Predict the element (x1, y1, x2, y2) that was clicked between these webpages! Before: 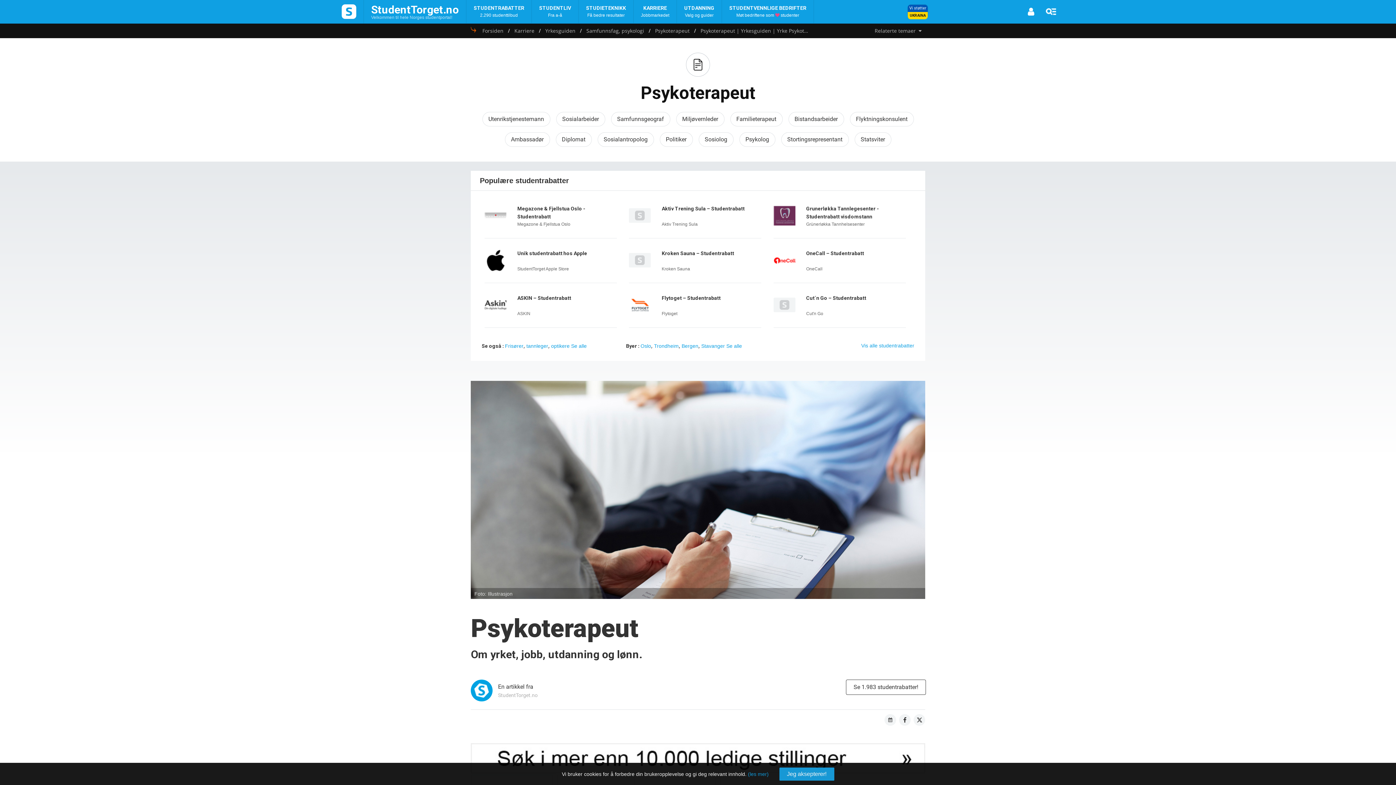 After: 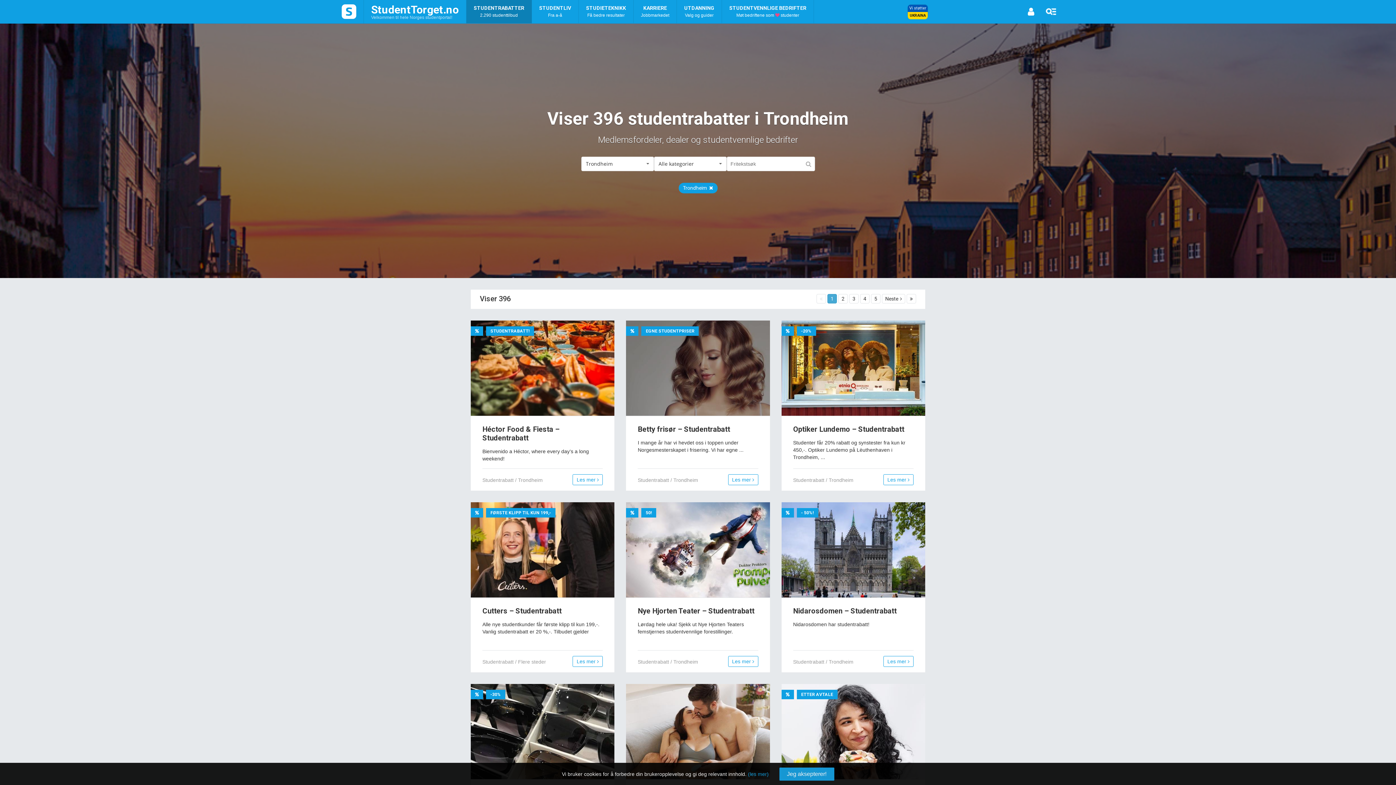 Action: label: Trondheim bbox: (654, 343, 678, 349)